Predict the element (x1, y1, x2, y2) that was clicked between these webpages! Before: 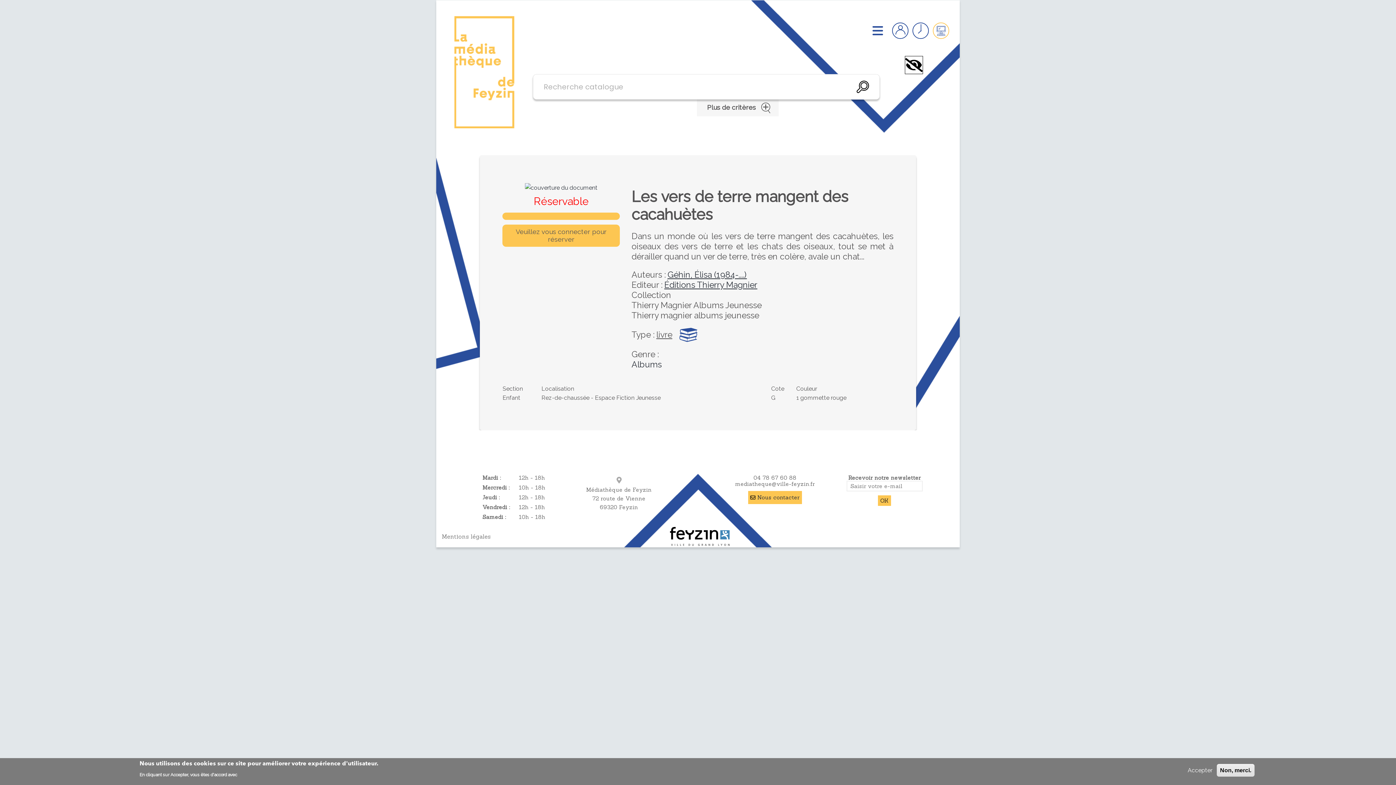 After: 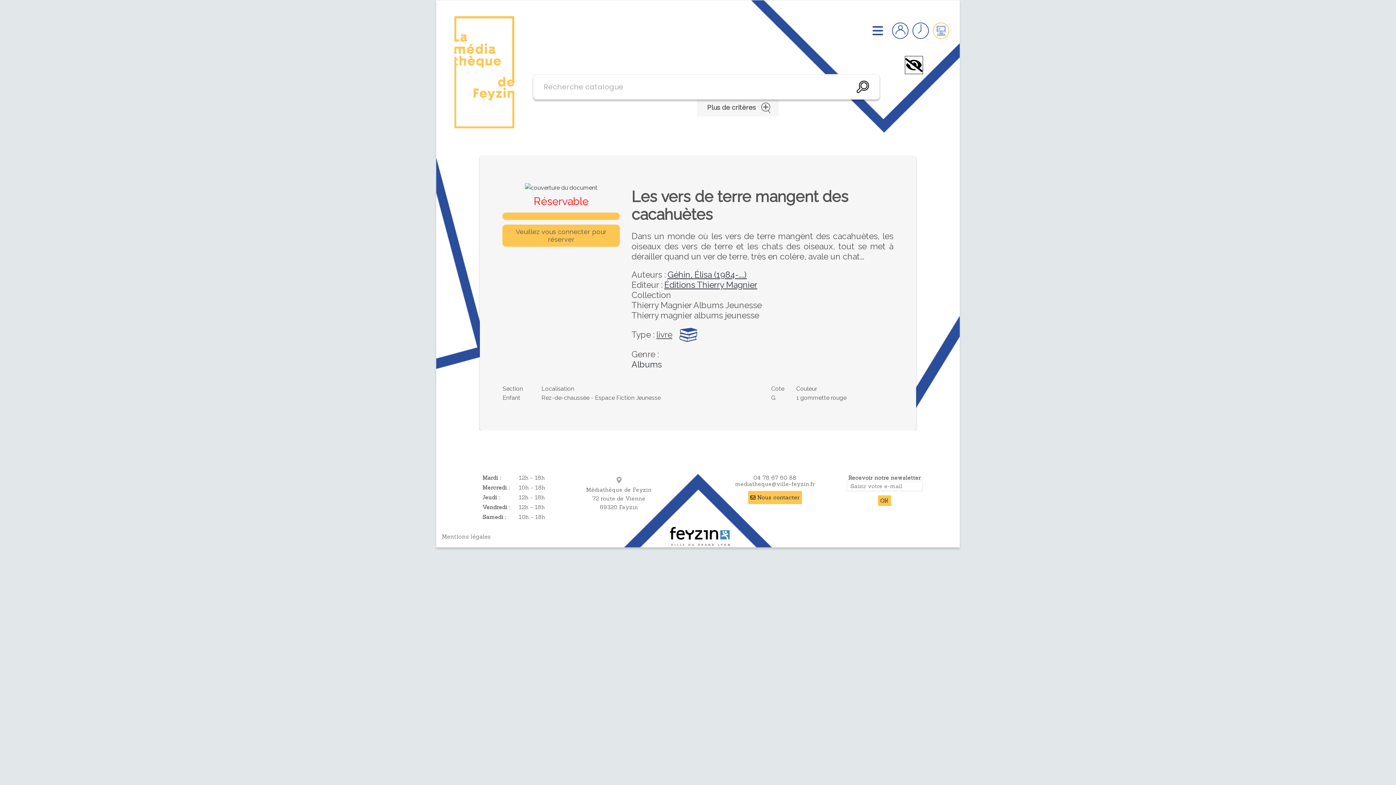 Action: label: Accepter bbox: (1185, 766, 1215, 775)